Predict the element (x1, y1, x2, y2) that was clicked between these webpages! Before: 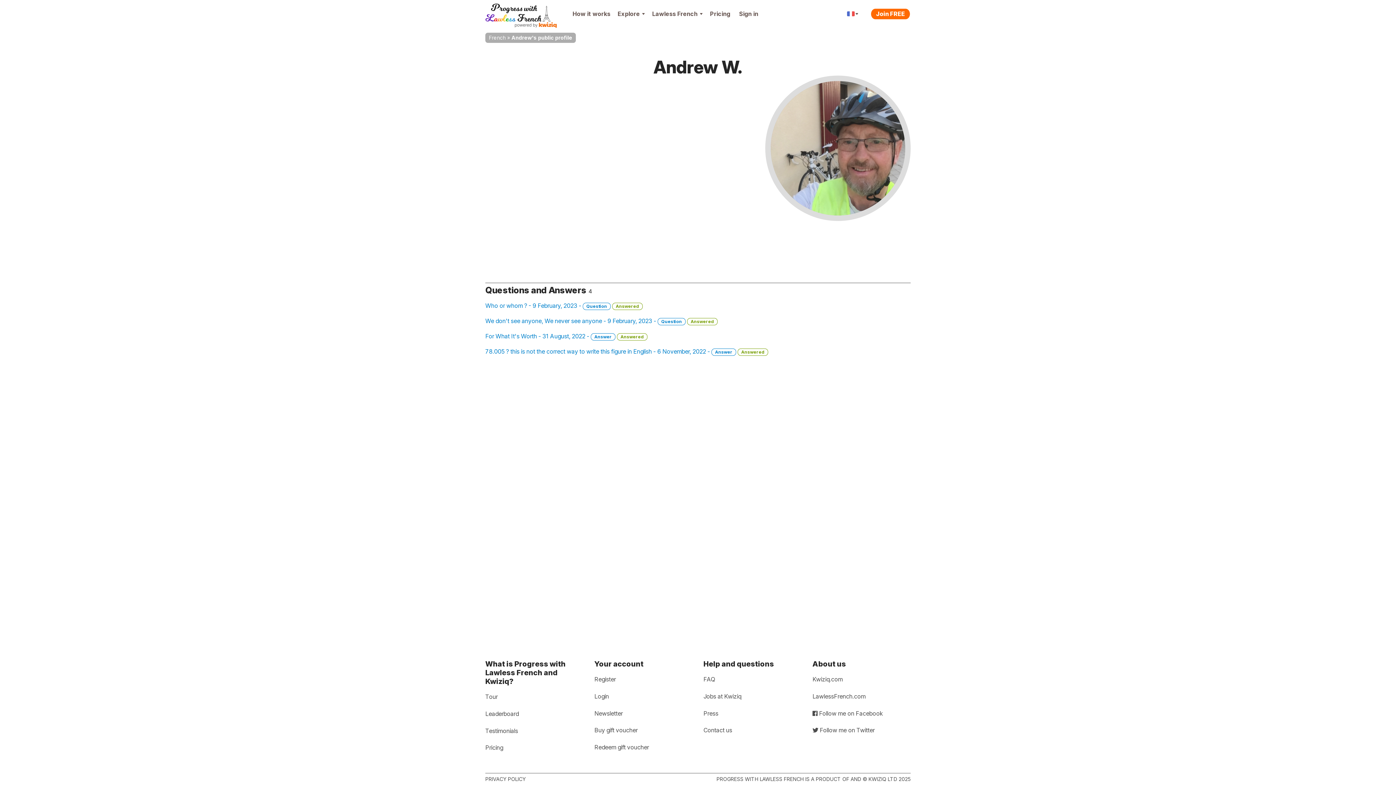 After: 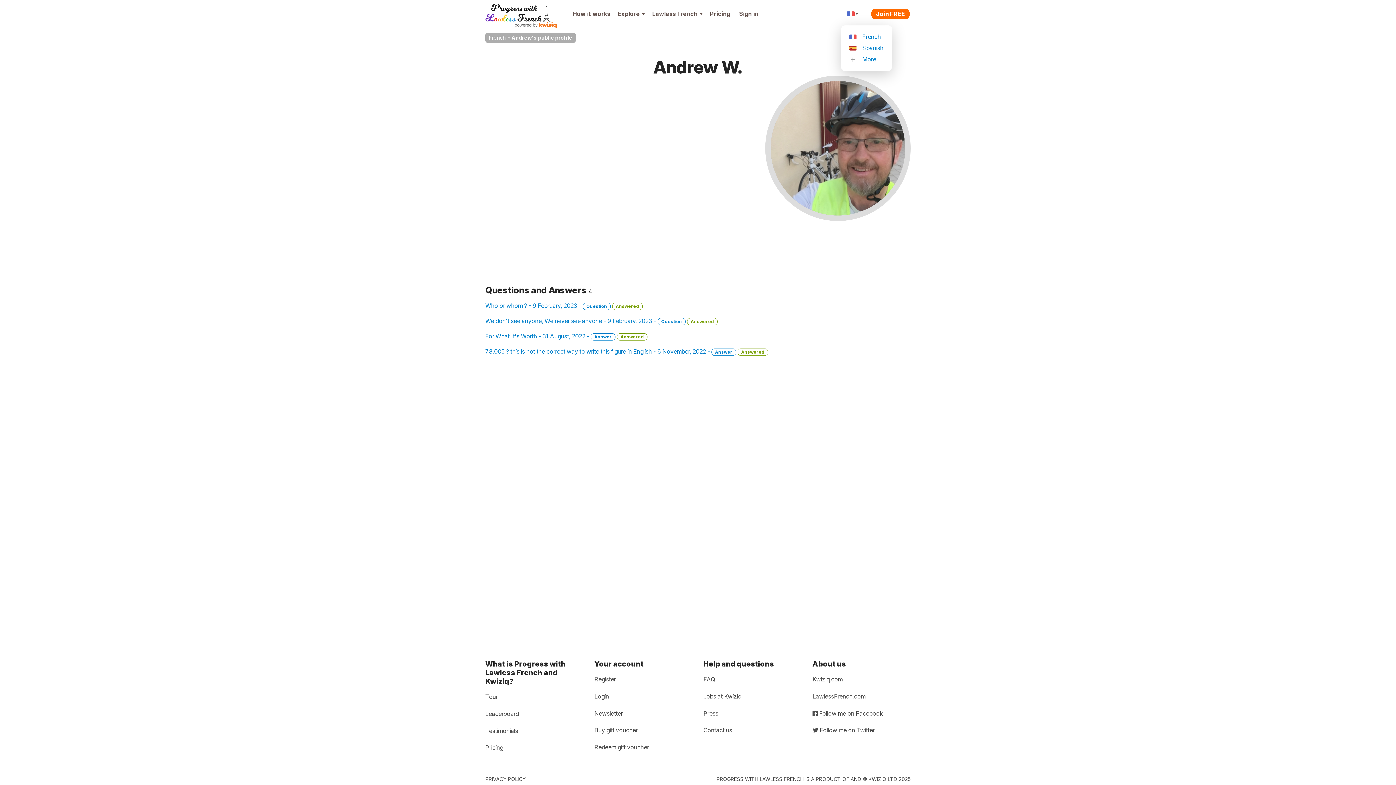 Action: bbox: (841, 0, 870, 27)